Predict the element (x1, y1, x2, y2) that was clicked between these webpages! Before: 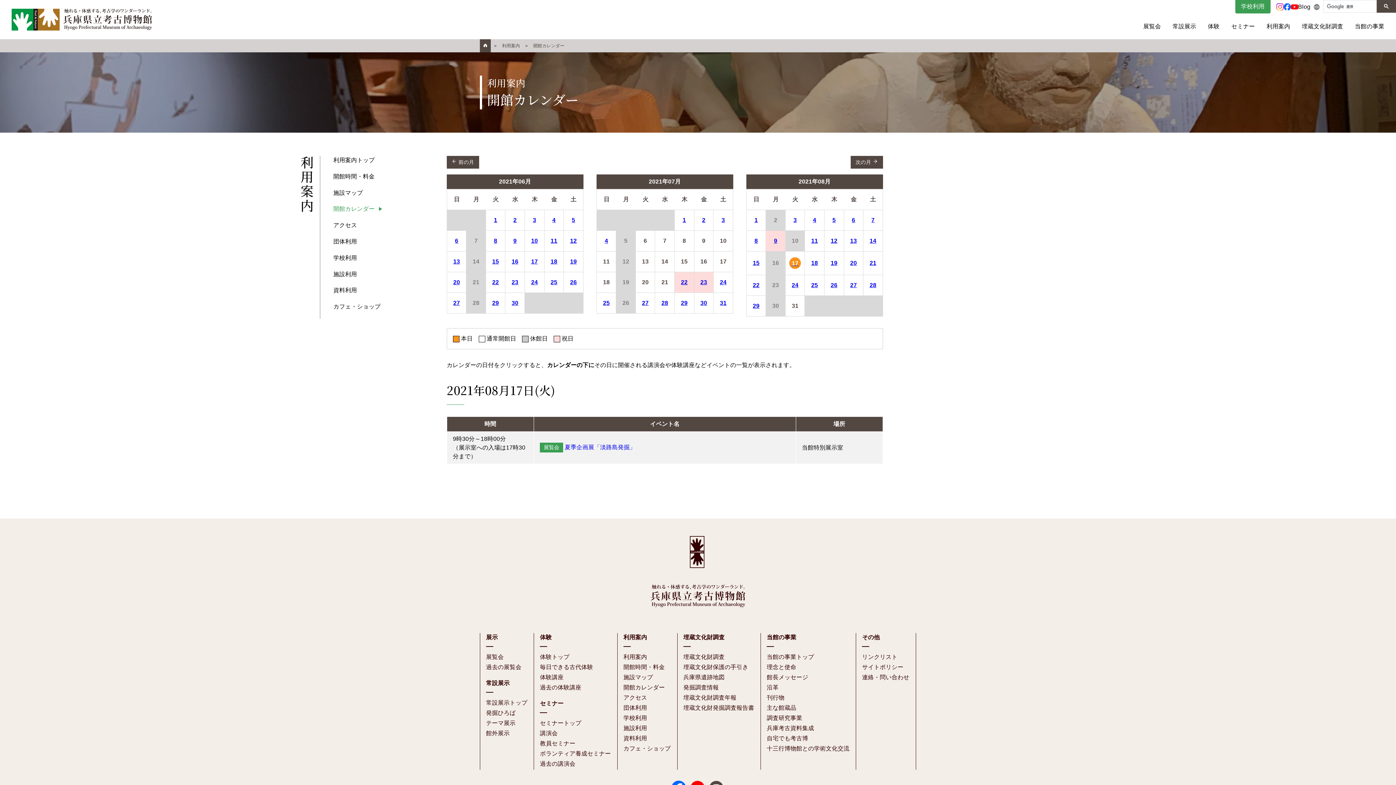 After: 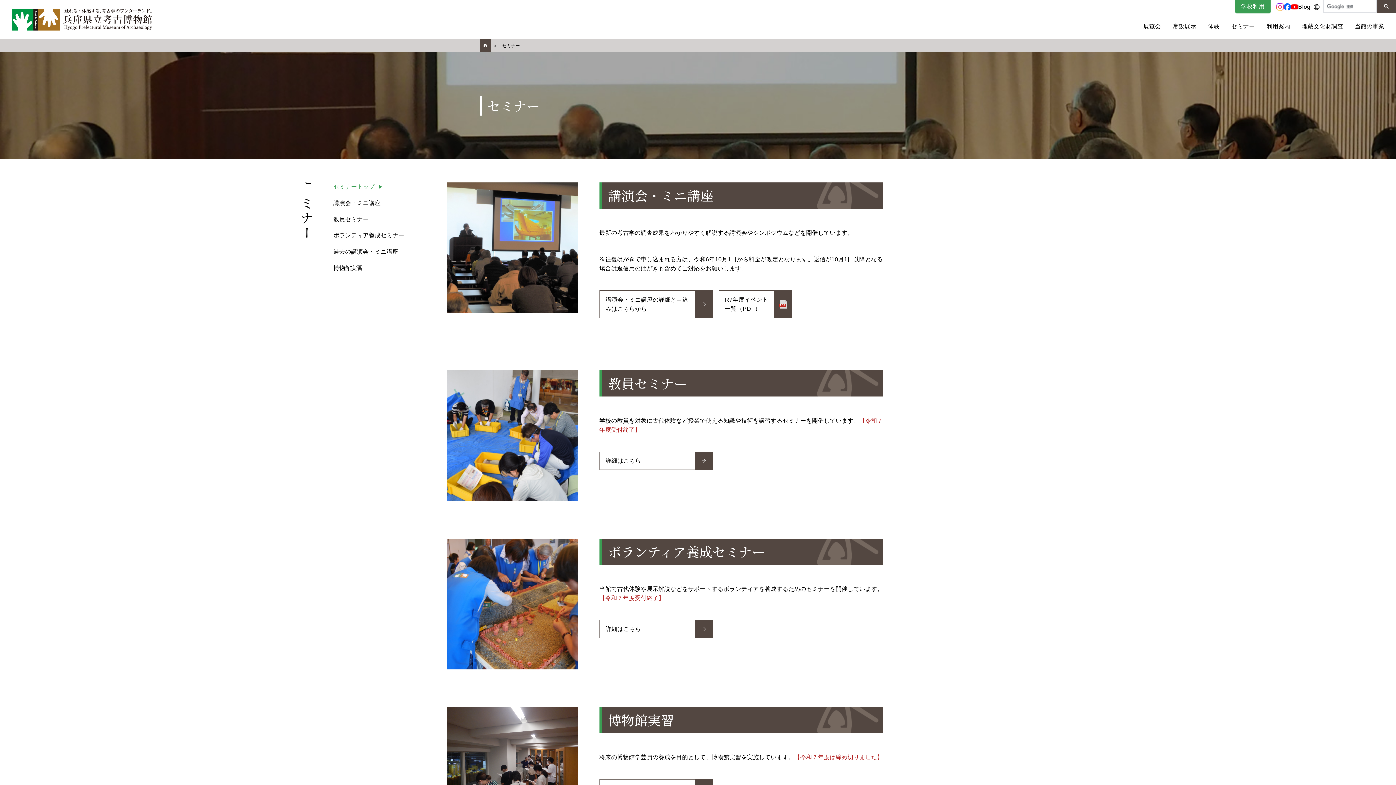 Action: bbox: (540, 720, 581, 726) label: セミナートップ